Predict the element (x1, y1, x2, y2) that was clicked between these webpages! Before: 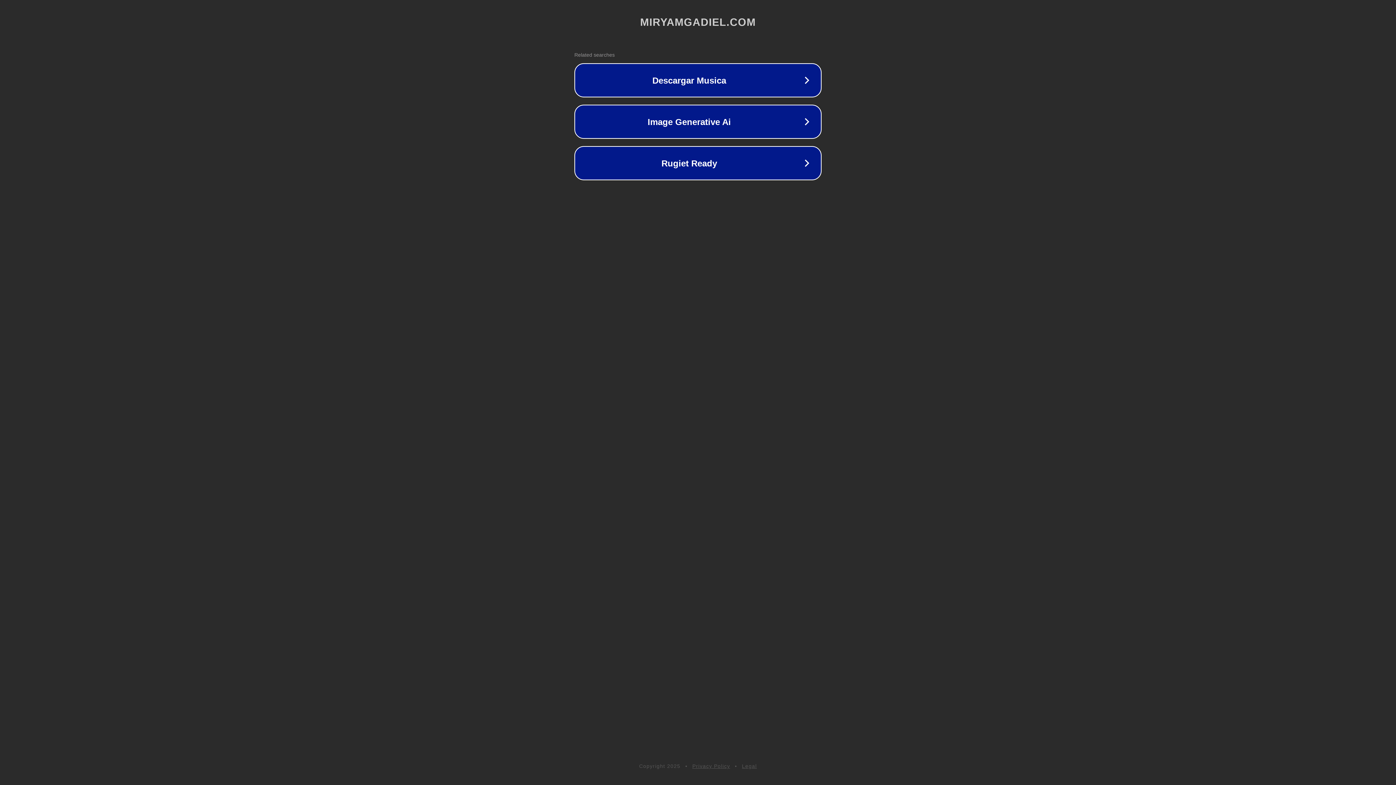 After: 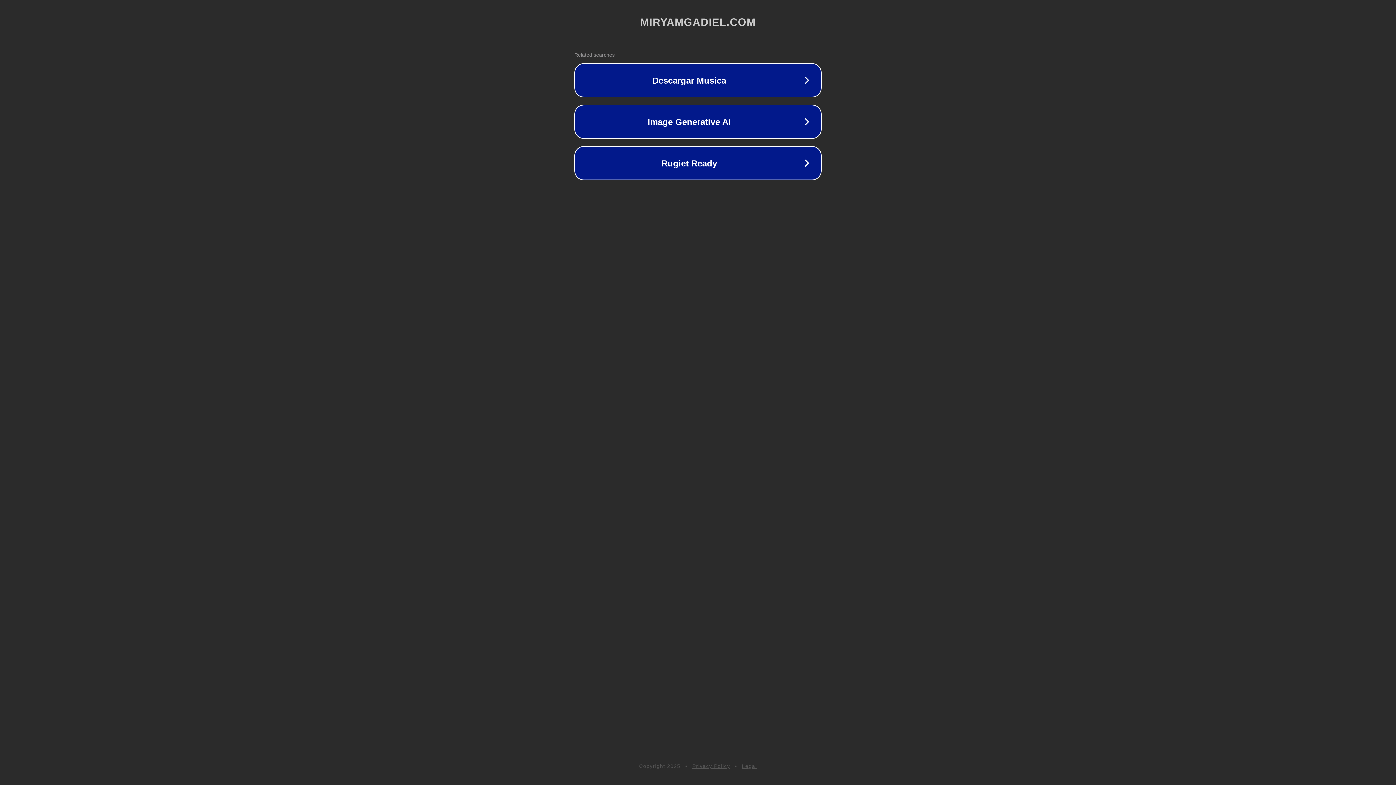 Action: bbox: (692, 763, 730, 769) label: Privacy Policy